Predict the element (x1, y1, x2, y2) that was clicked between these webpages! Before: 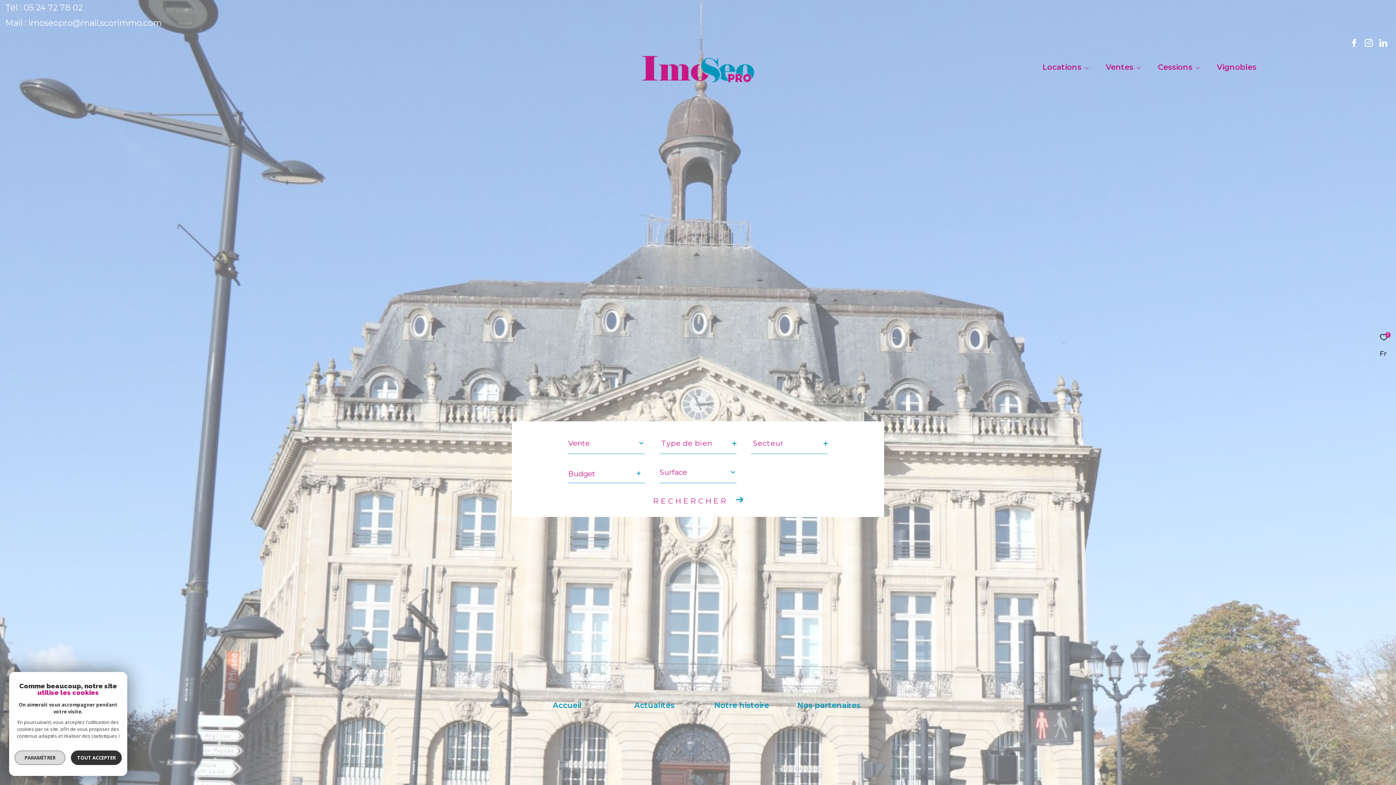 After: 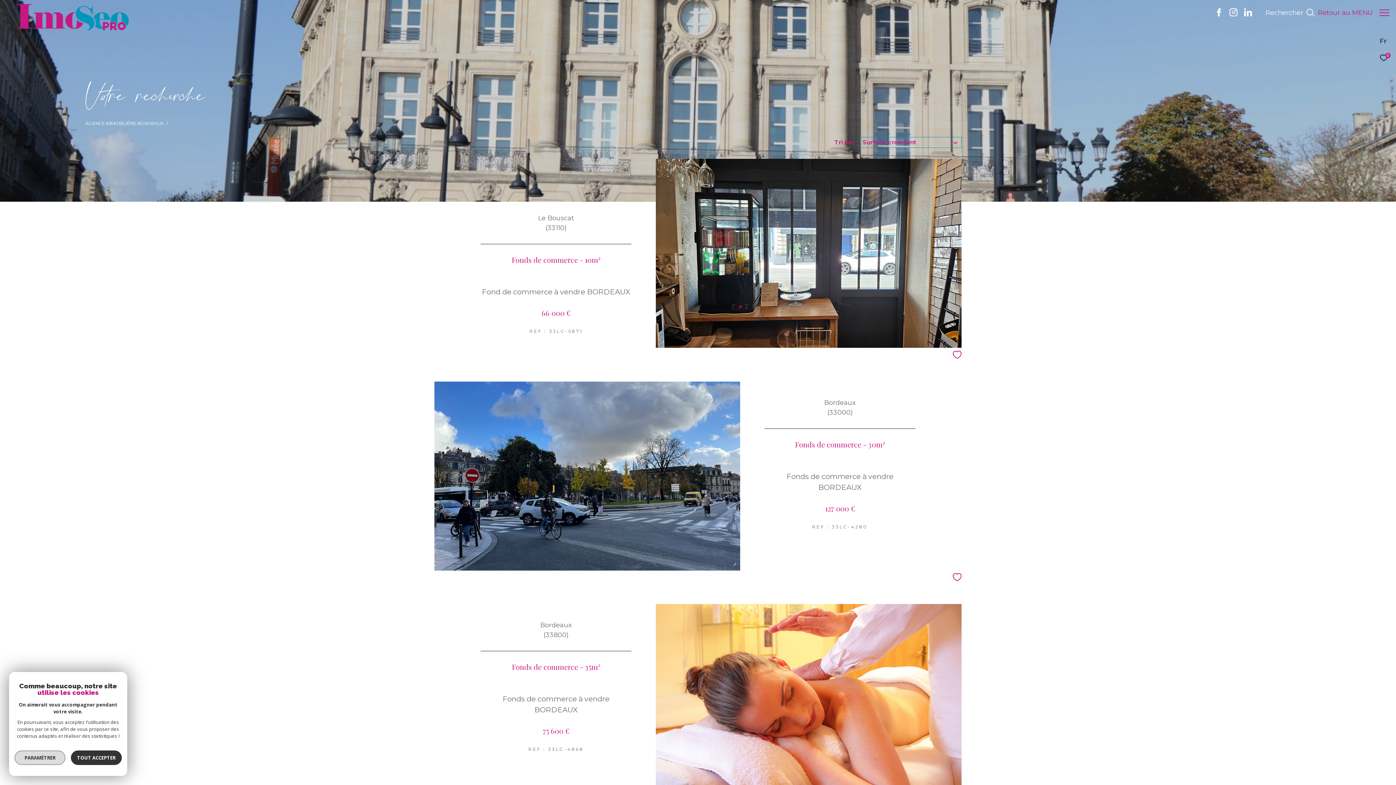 Action: label: RECHERCHER bbox: (653, 496, 743, 506)